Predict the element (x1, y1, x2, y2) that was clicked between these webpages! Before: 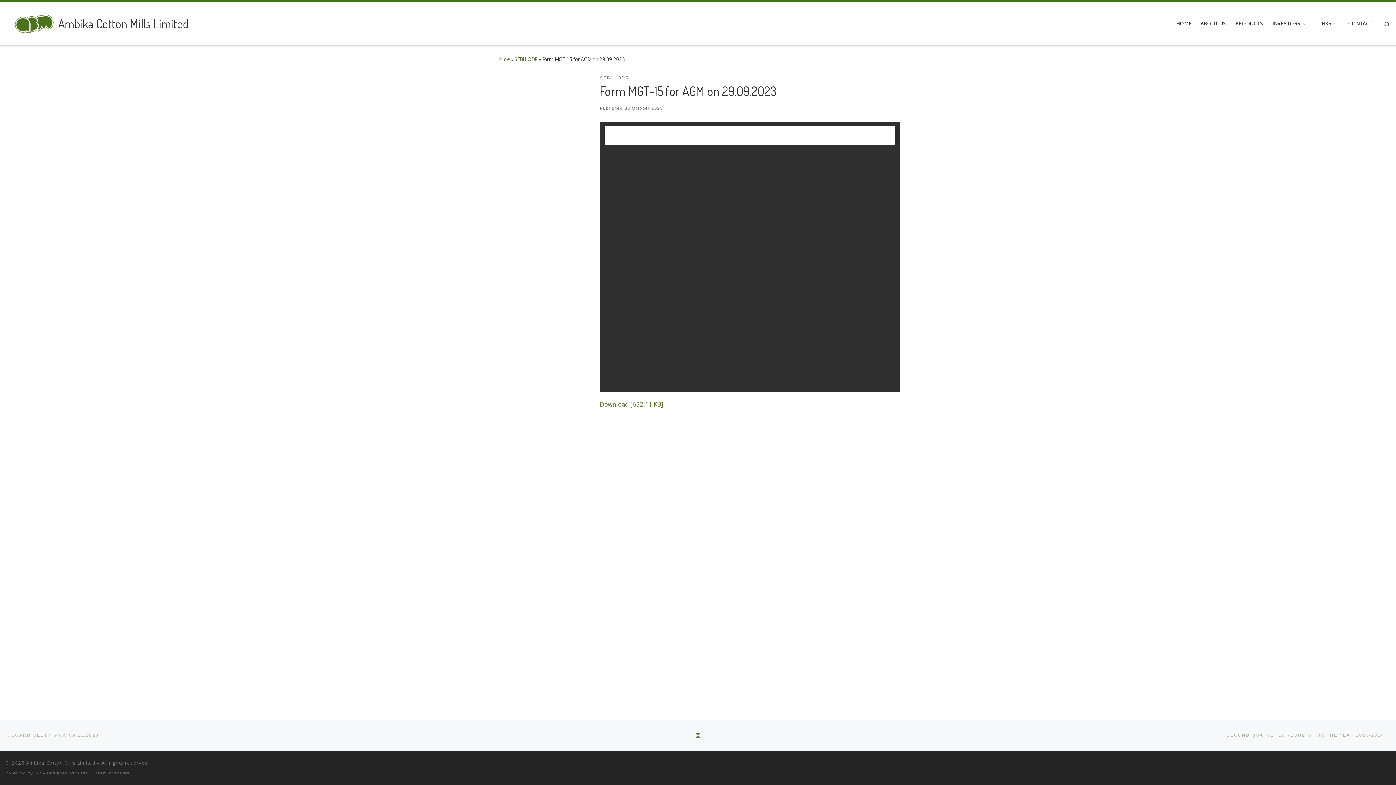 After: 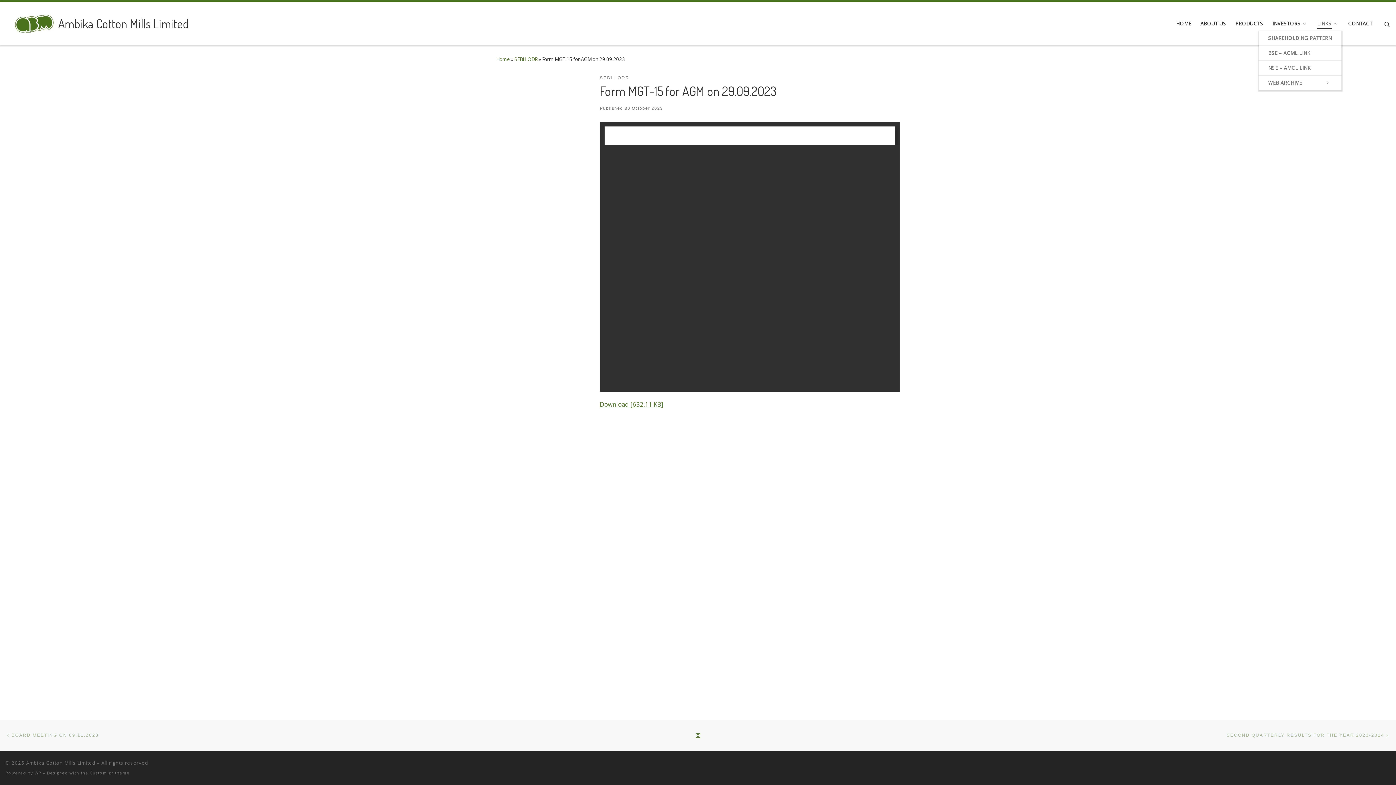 Action: bbox: (1315, 16, 1341, 30) label: LINKS